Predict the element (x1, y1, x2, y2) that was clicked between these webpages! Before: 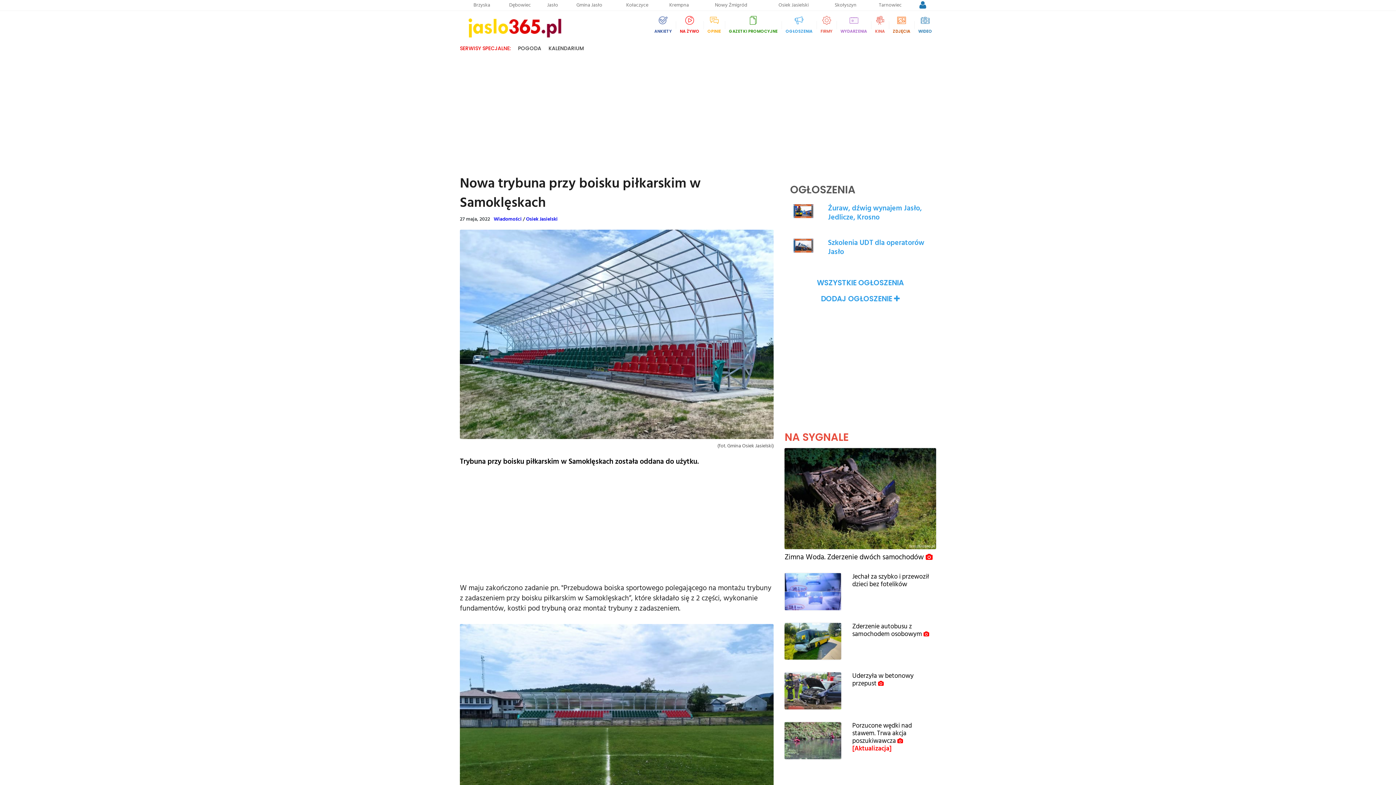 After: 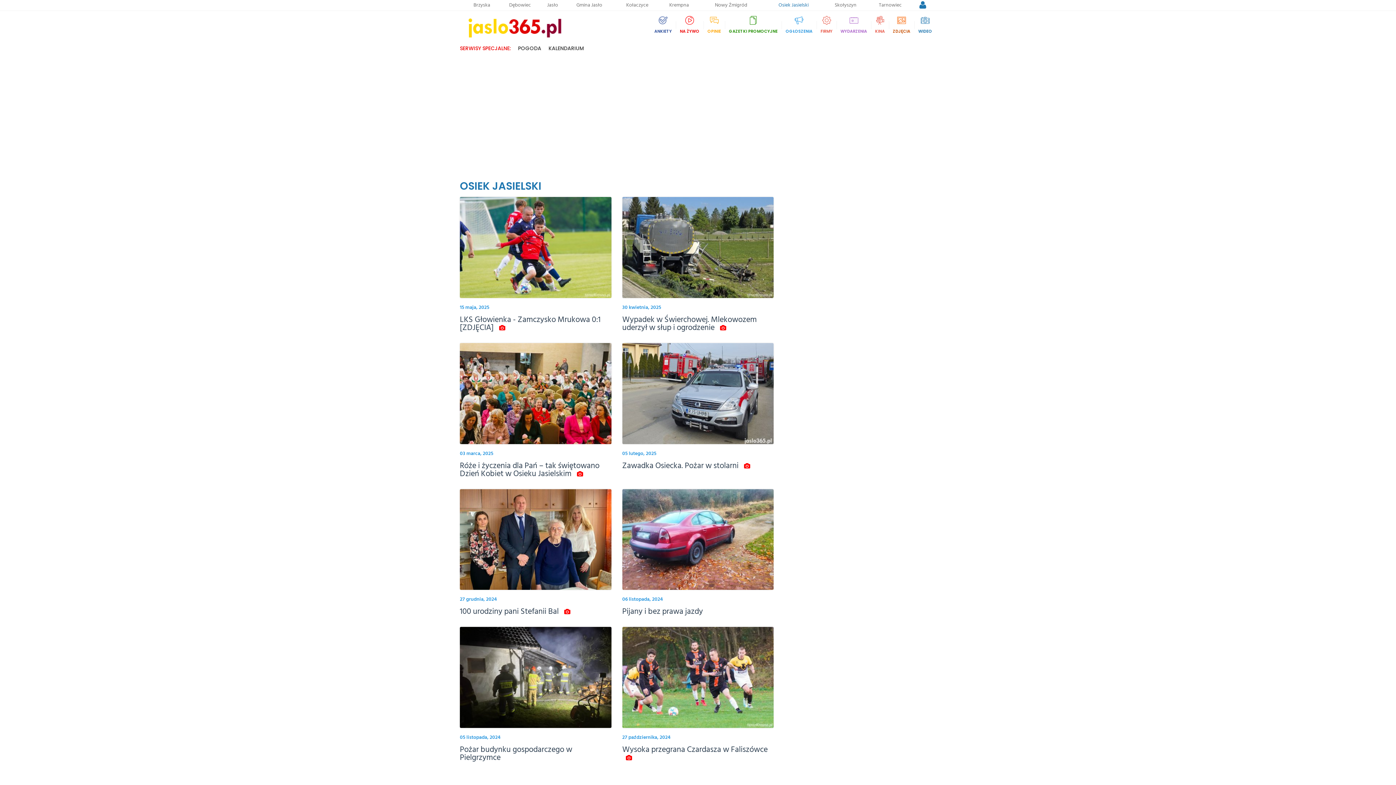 Action: bbox: (526, 215, 557, 223) label: Osiek Jasielski